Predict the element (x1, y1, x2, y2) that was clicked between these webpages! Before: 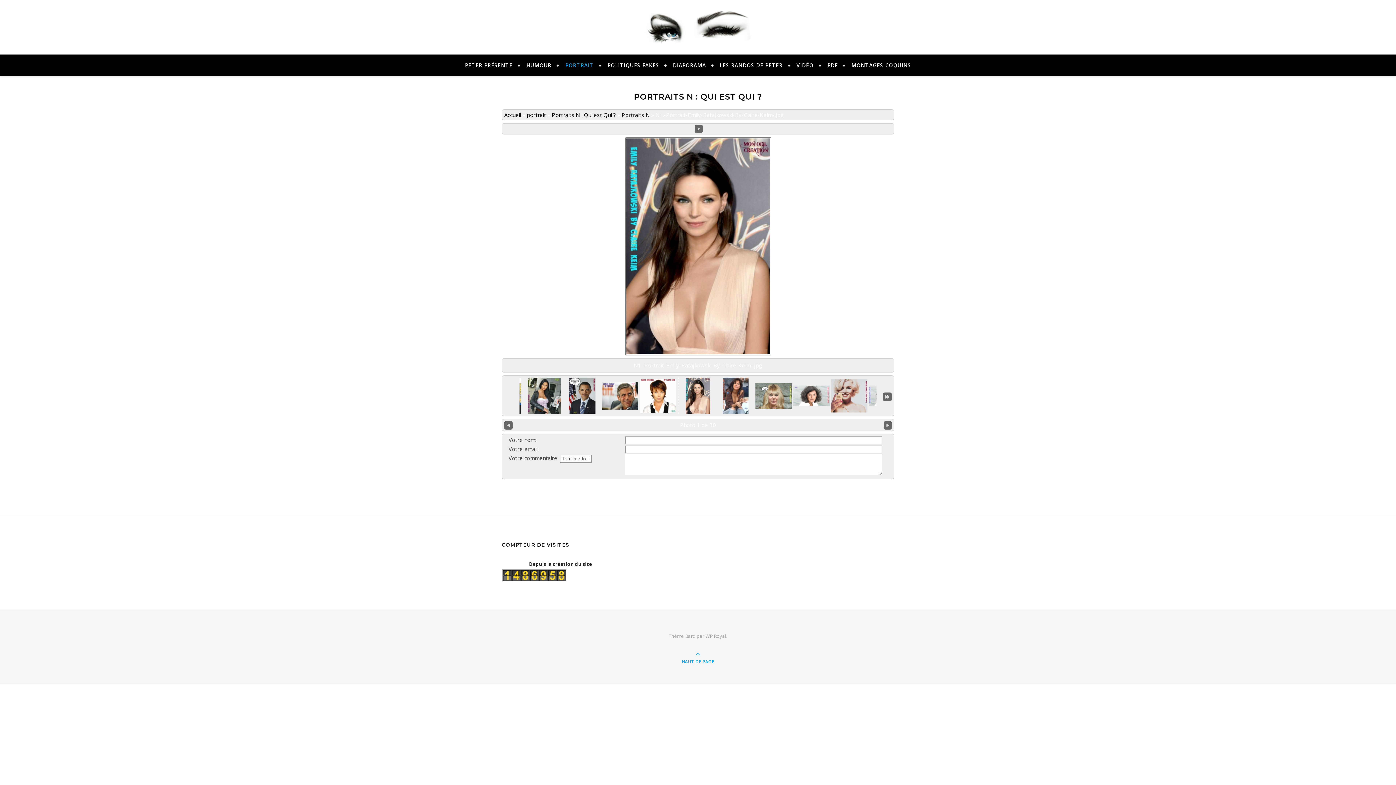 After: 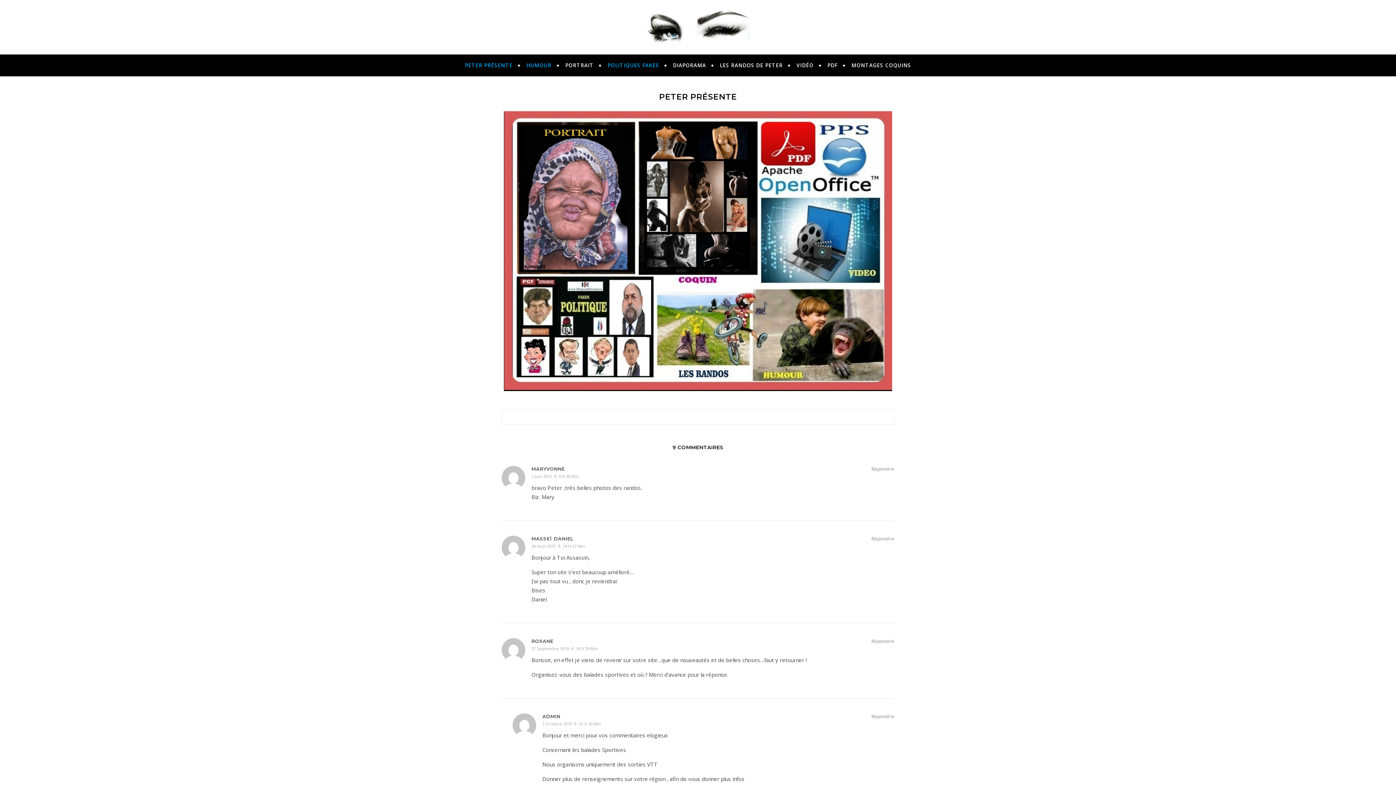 Action: label: Accueil bbox: (504, 111, 521, 118)